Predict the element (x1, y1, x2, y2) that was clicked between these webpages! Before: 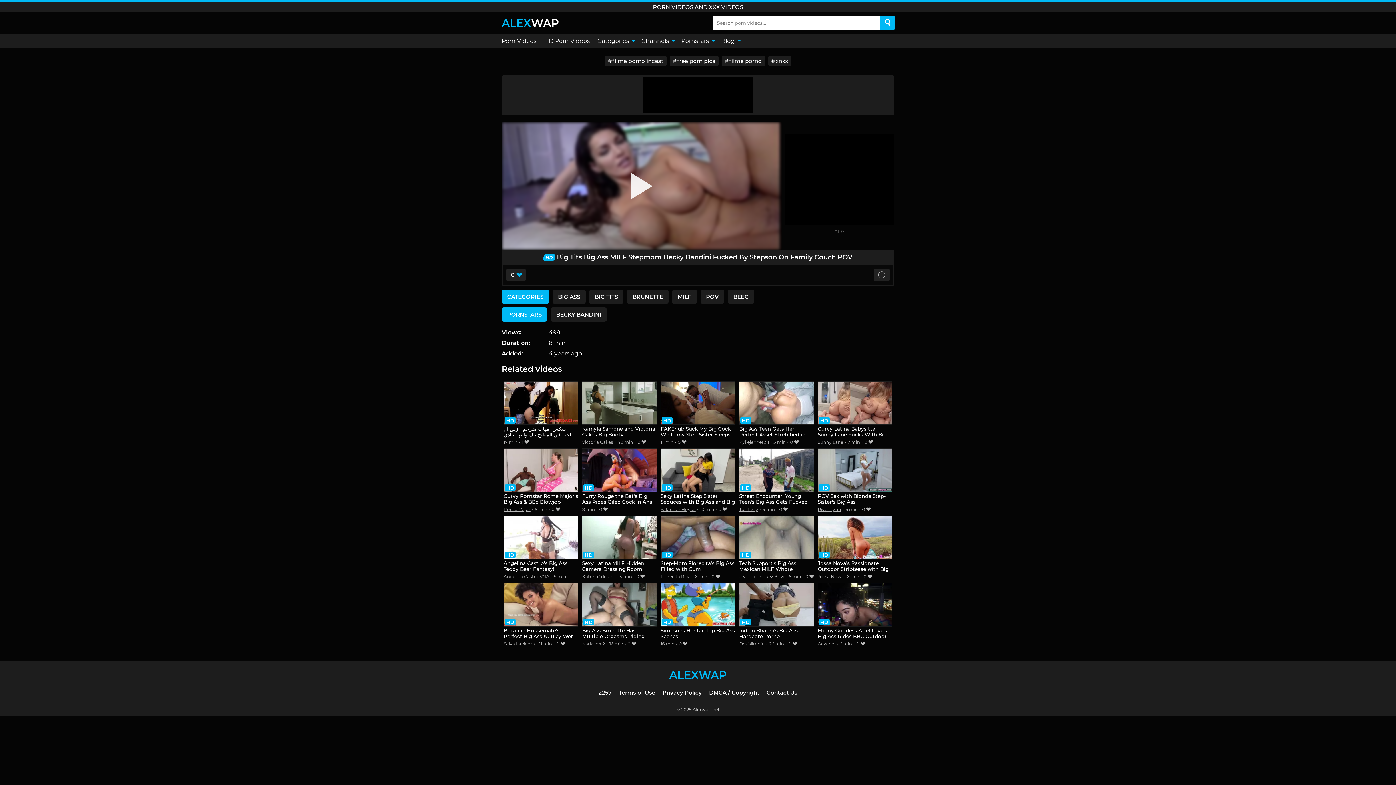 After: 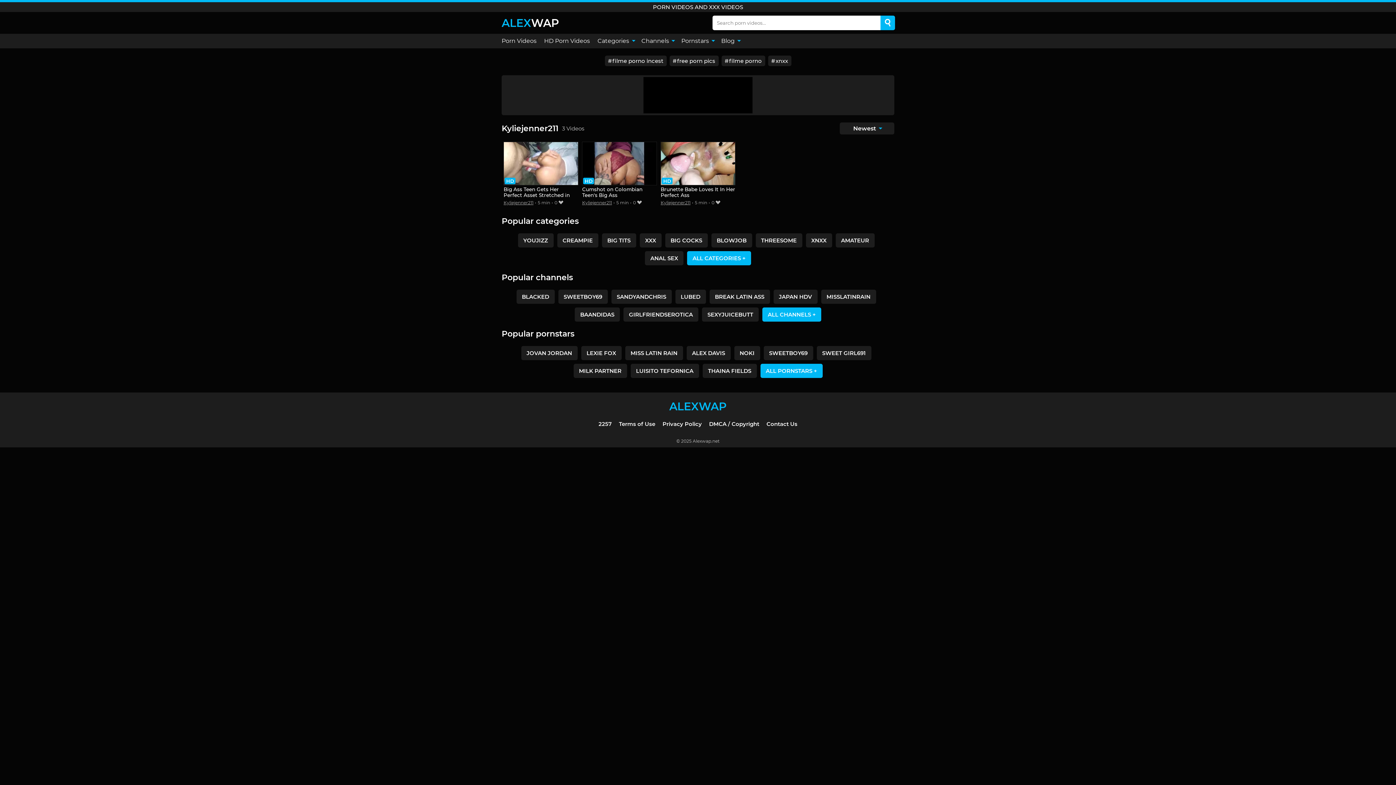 Action: bbox: (739, 439, 769, 445) label: Kyliejenner211